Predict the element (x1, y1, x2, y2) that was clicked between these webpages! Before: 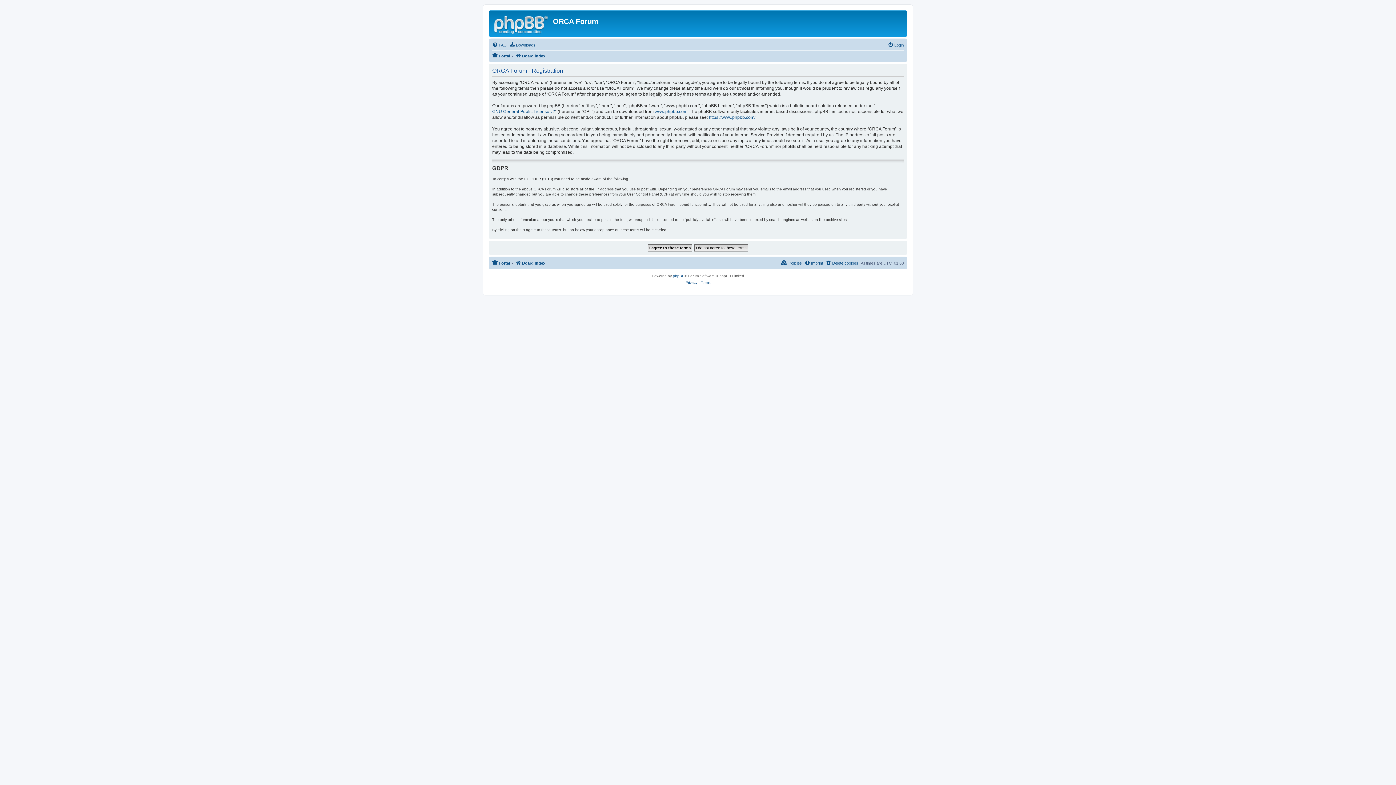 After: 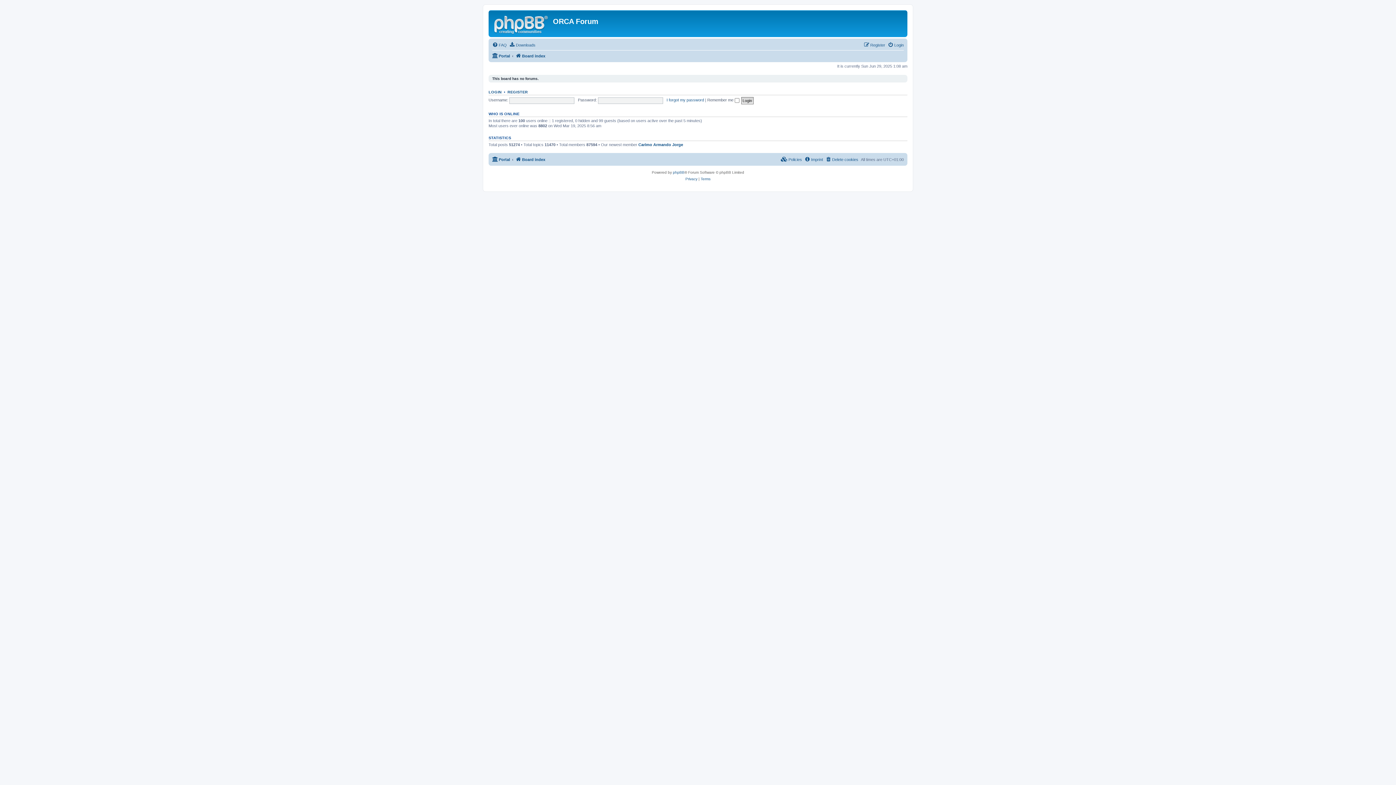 Action: bbox: (490, 12, 553, 35)